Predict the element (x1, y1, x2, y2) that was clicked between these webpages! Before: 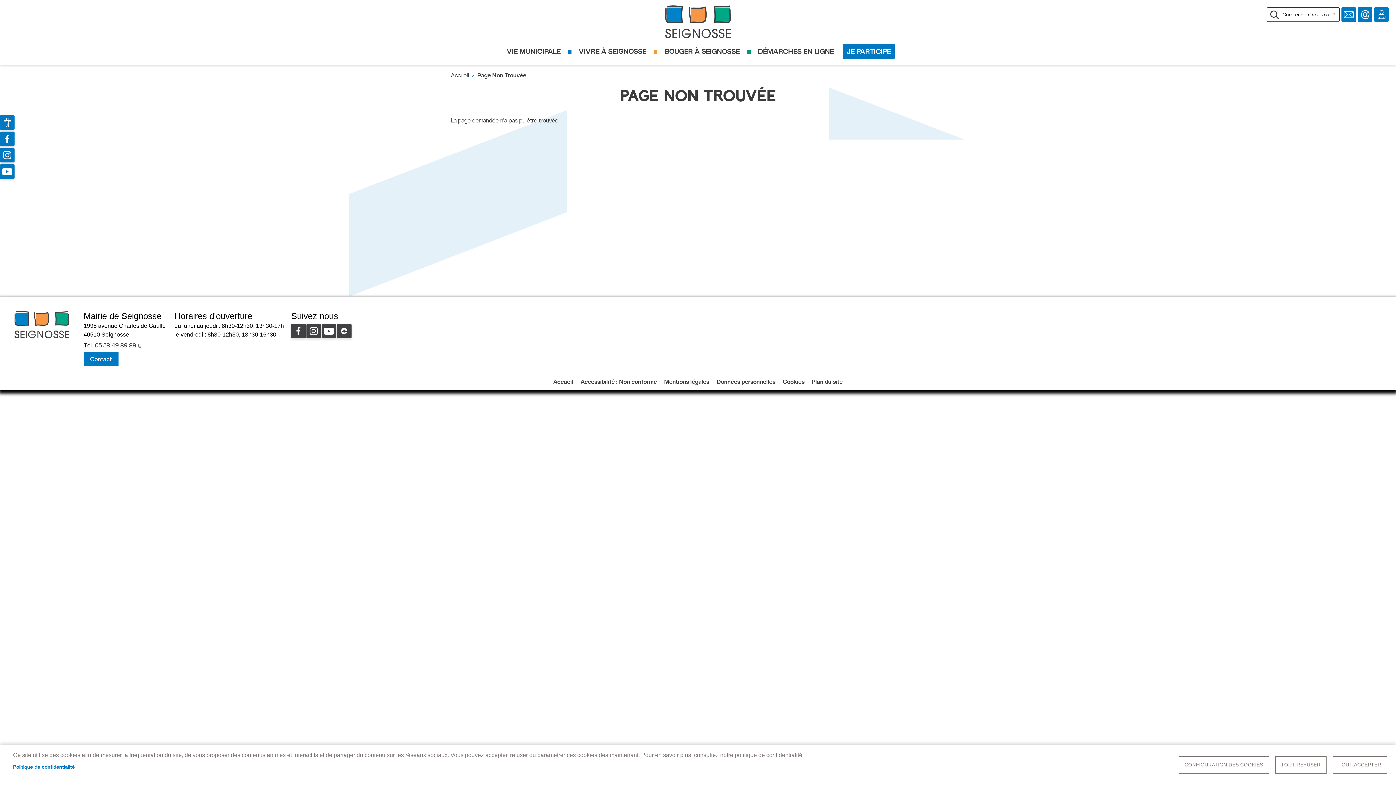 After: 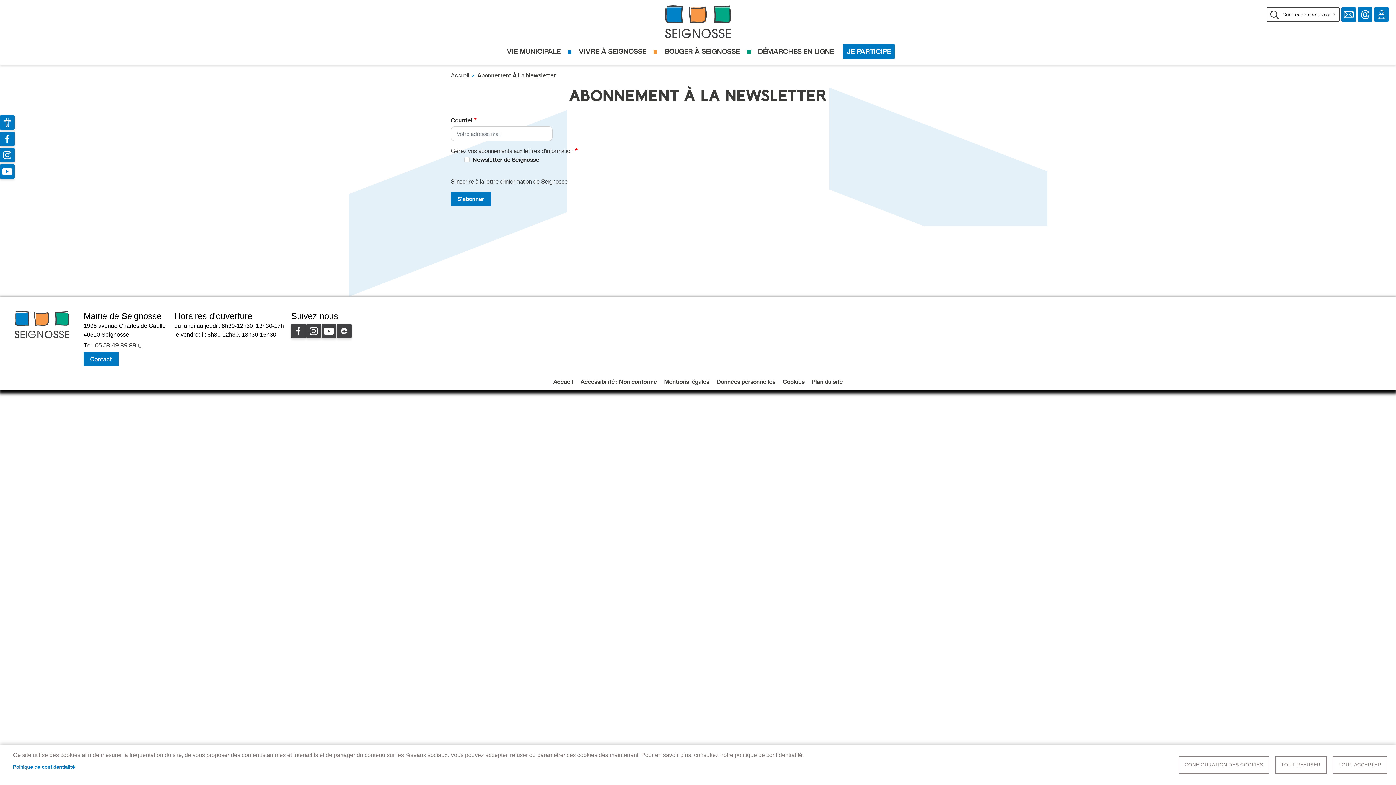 Action: label: Newsletter bbox: (1341, 7, 1356, 21)